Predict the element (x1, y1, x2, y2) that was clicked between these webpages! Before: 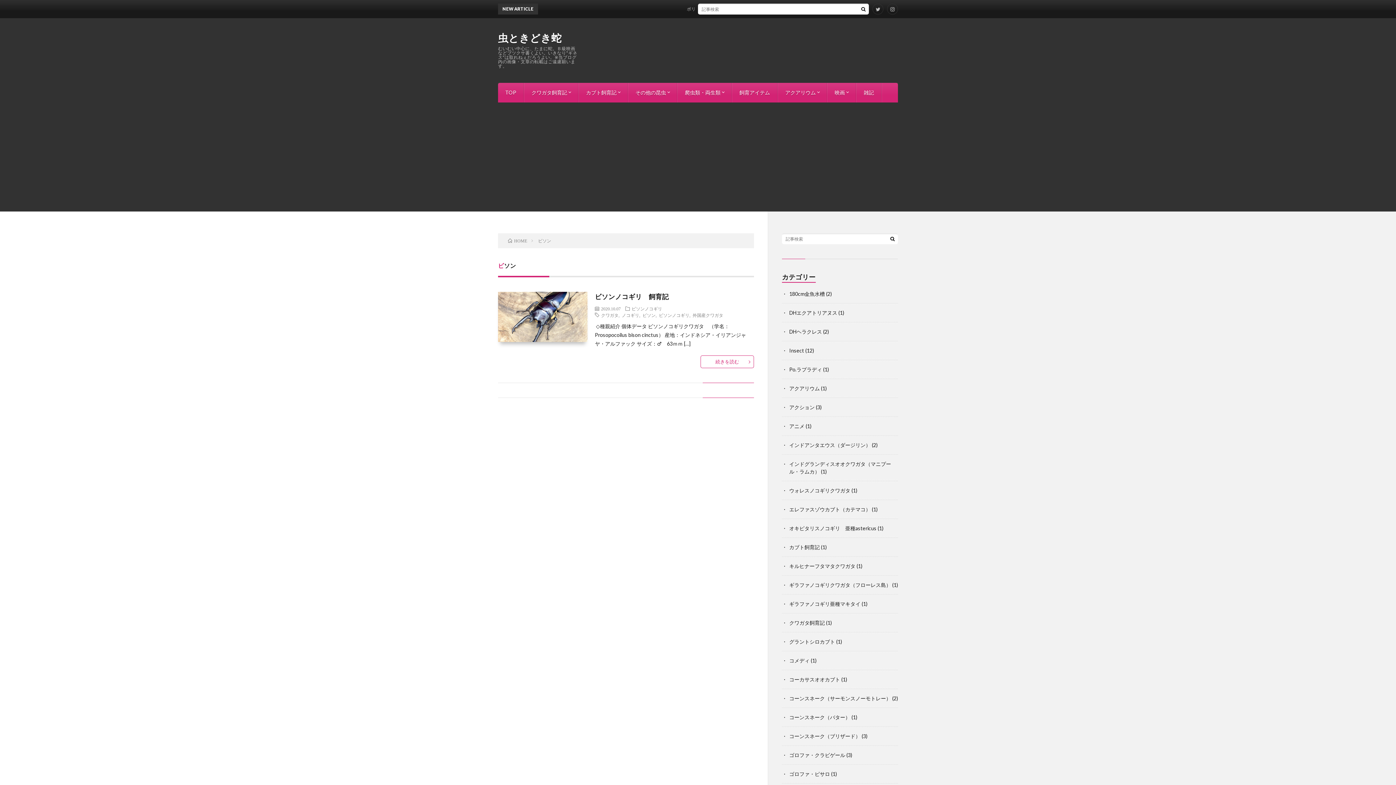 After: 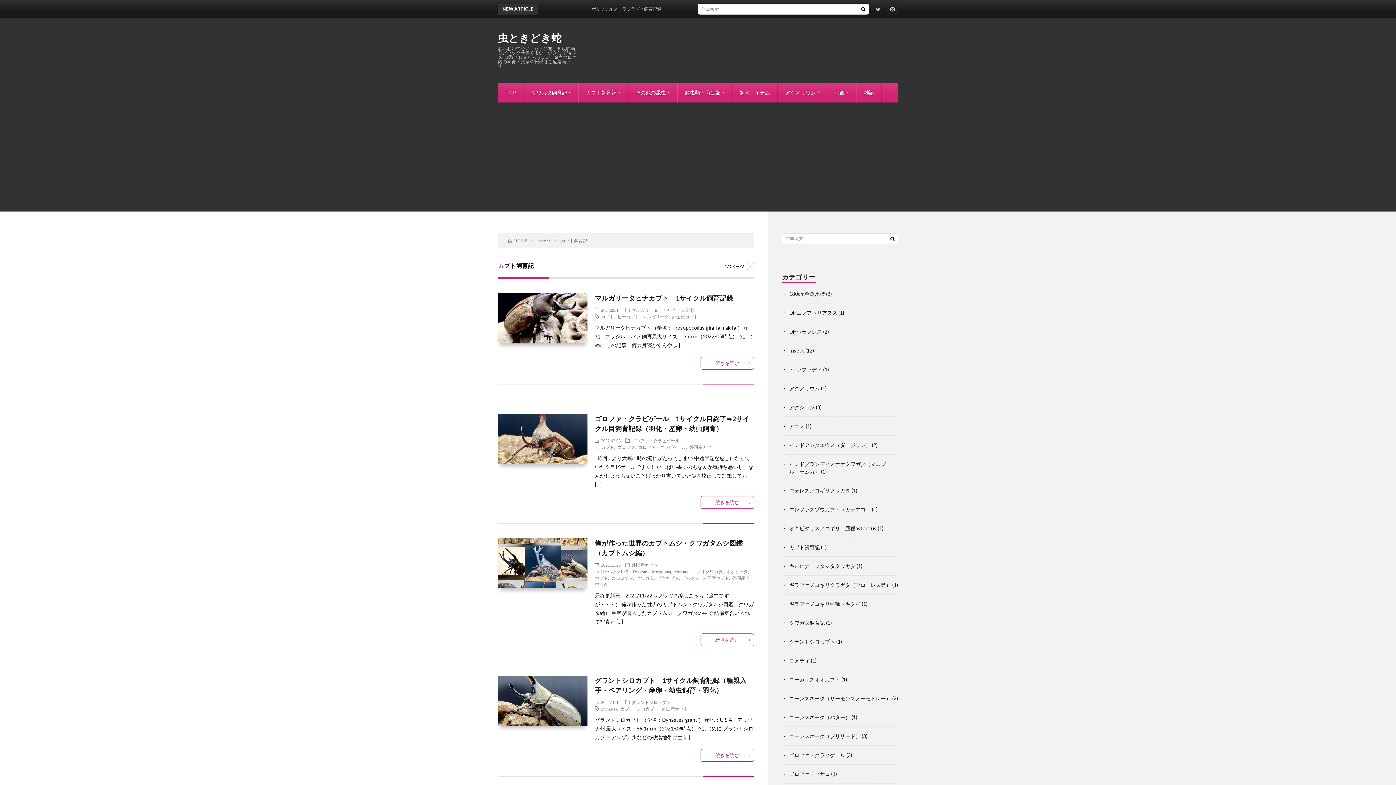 Action: bbox: (578, 82, 627, 102) label: カブト飼育記